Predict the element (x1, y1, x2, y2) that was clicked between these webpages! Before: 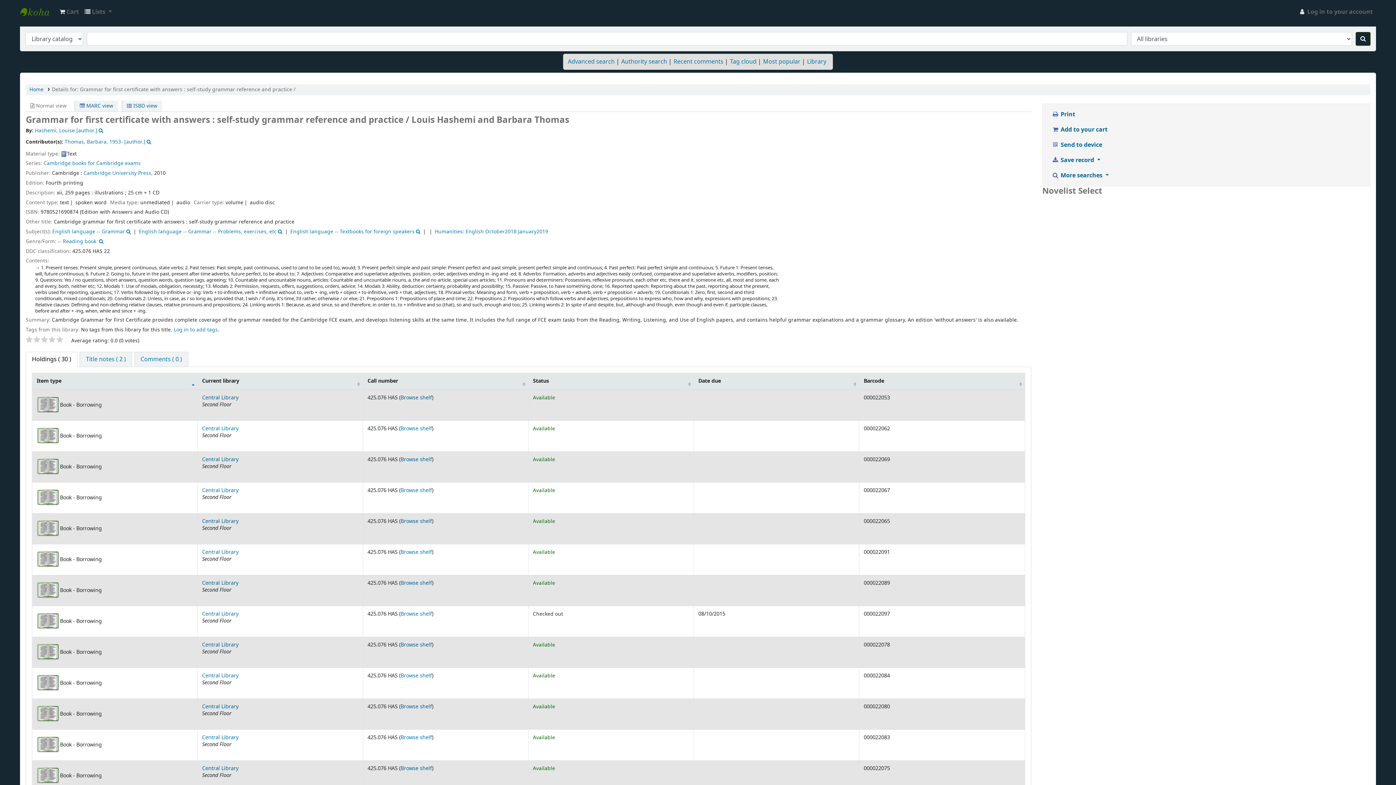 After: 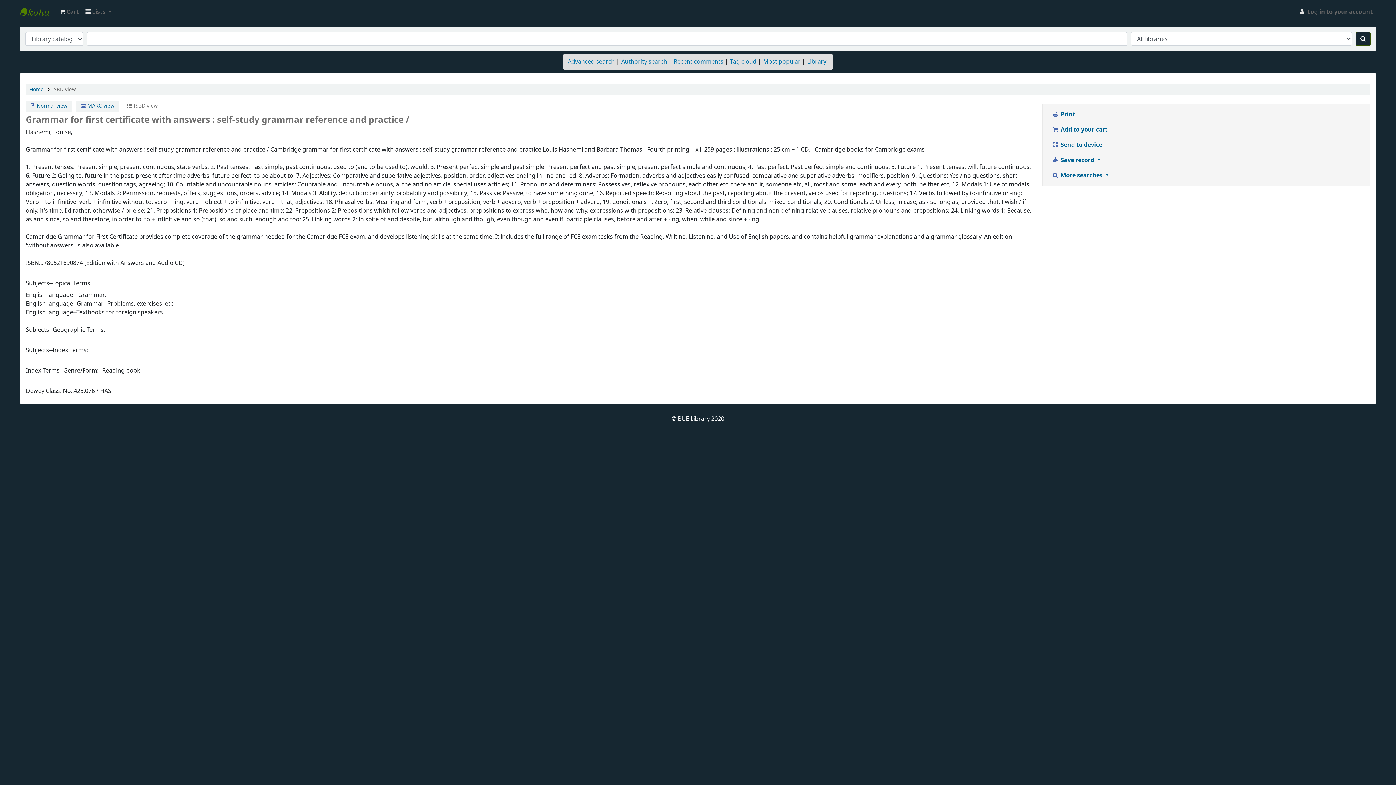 Action: bbox: (132, 100, 172, 111) label:  ISBD view